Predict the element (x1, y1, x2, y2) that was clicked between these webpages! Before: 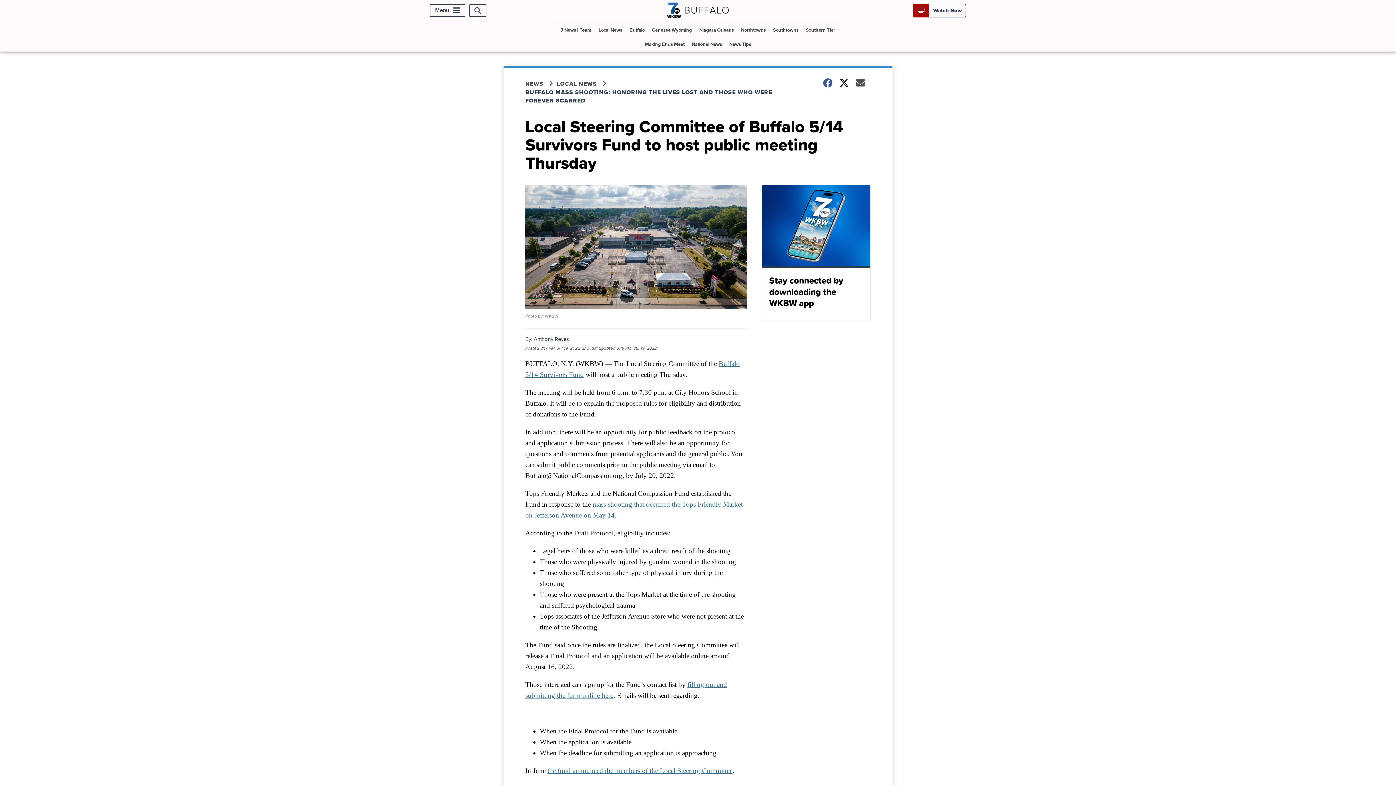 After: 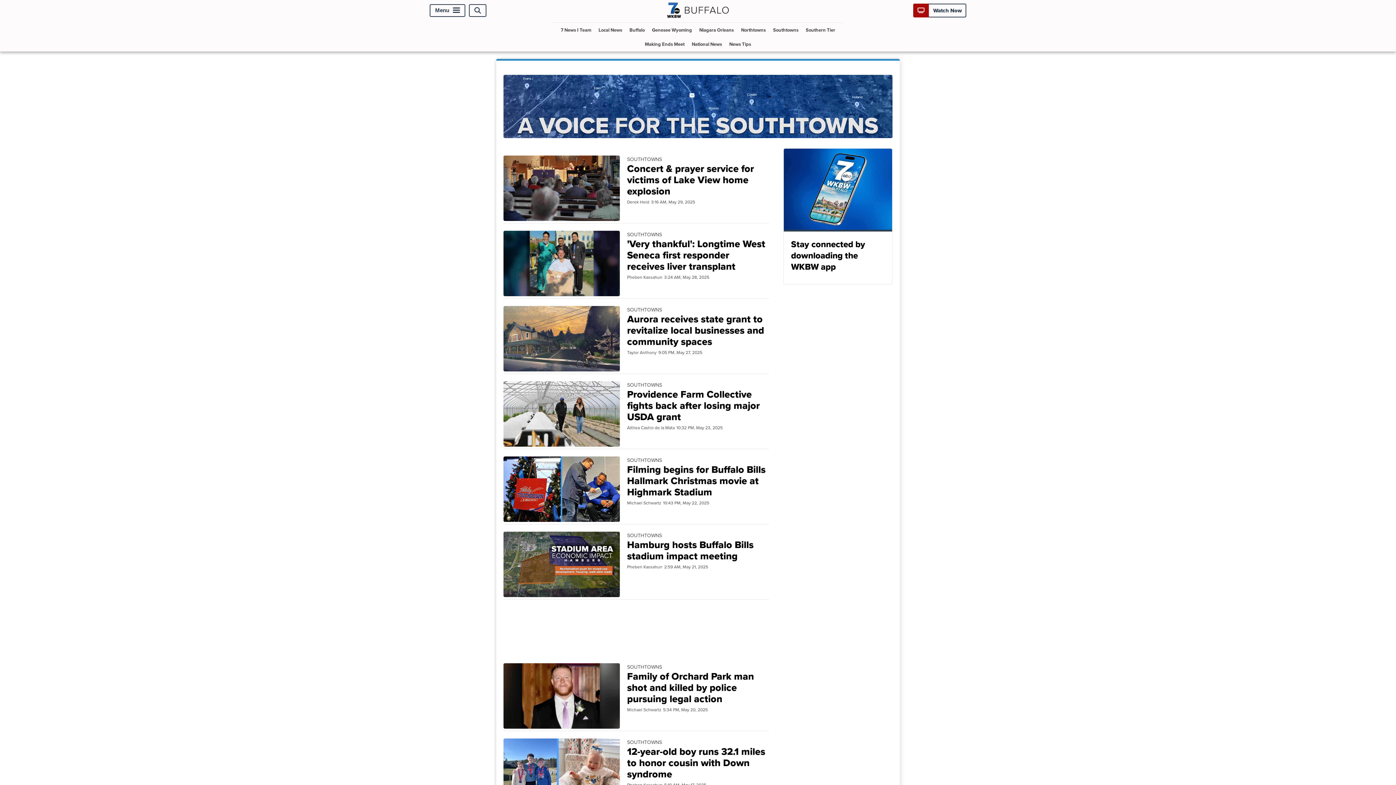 Action: bbox: (770, 23, 801, 37) label: Southtowns